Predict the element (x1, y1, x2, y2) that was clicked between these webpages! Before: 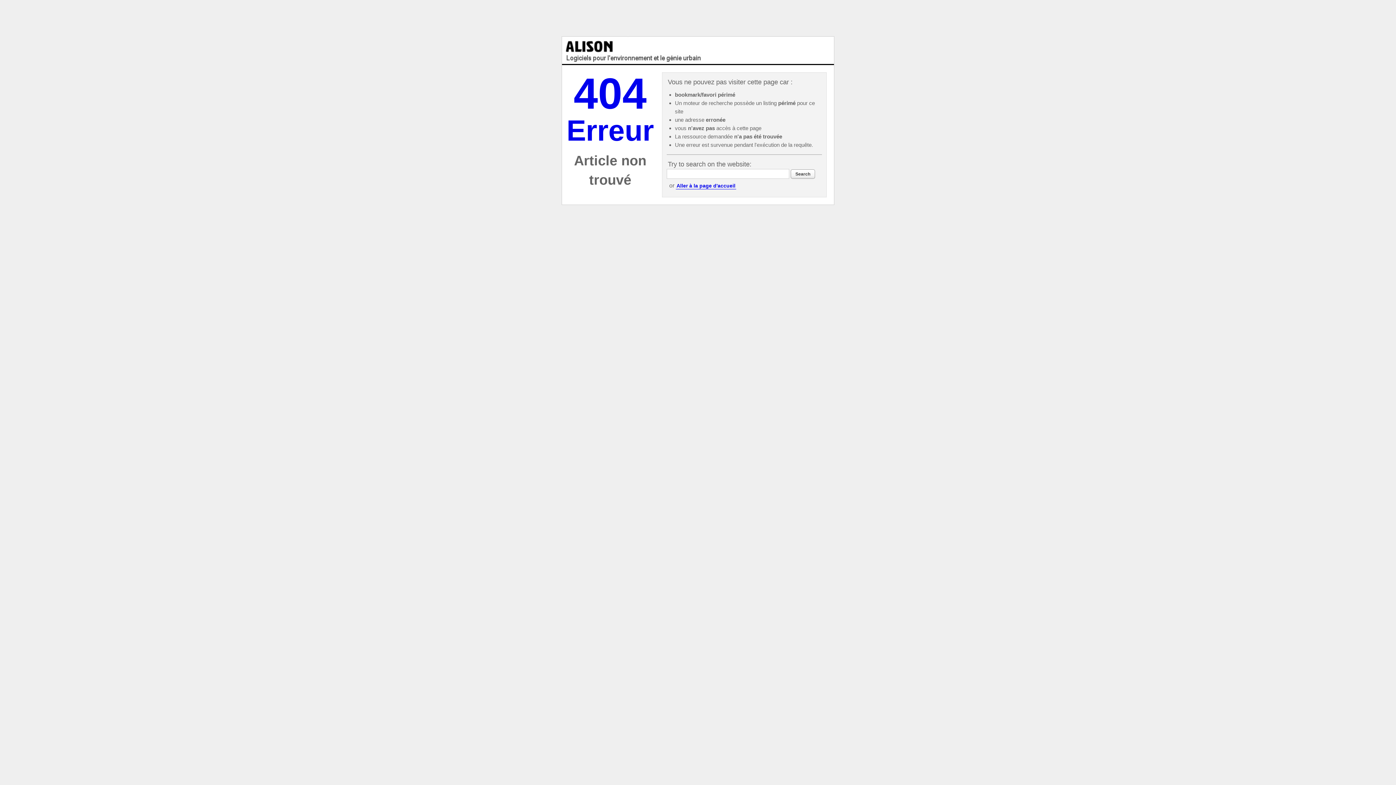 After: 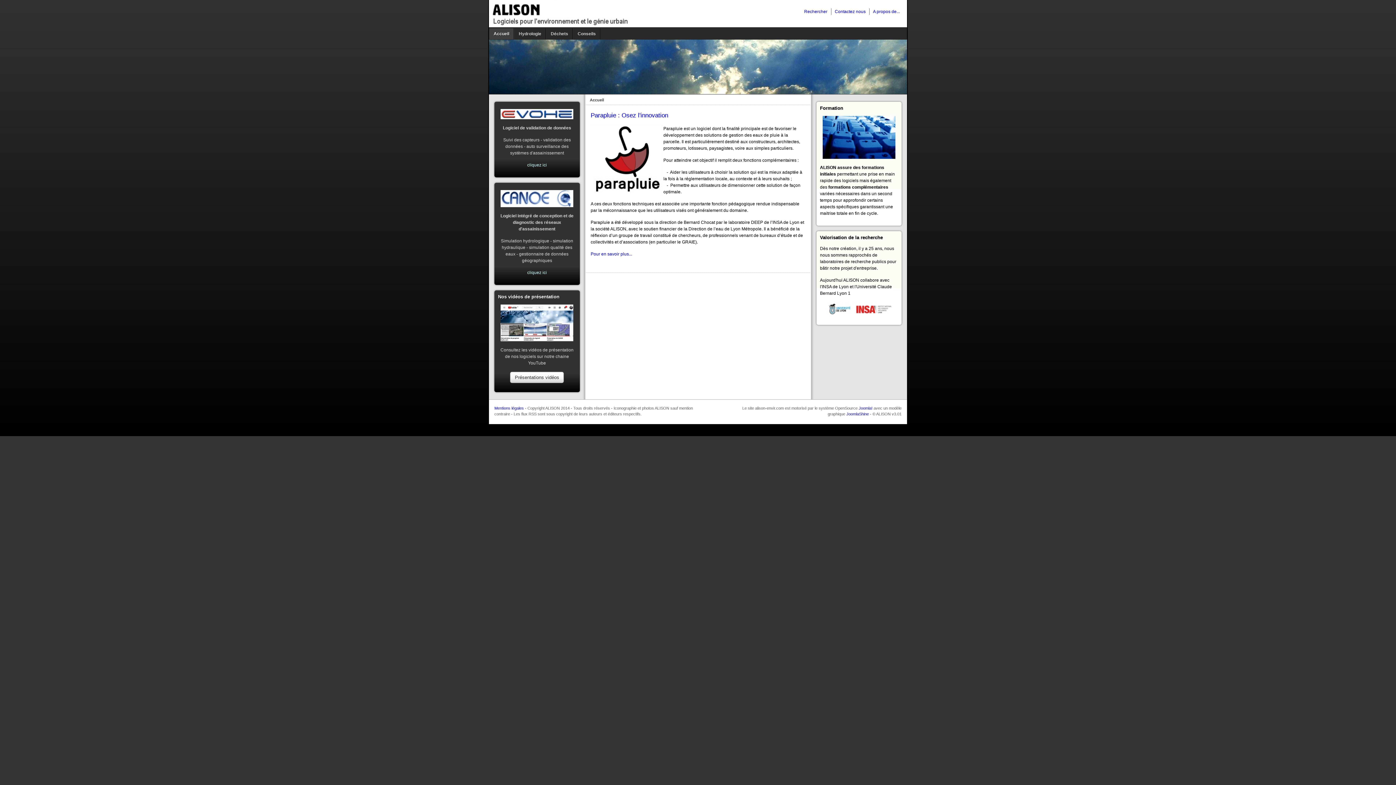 Action: bbox: (562, 36, 714, 64)